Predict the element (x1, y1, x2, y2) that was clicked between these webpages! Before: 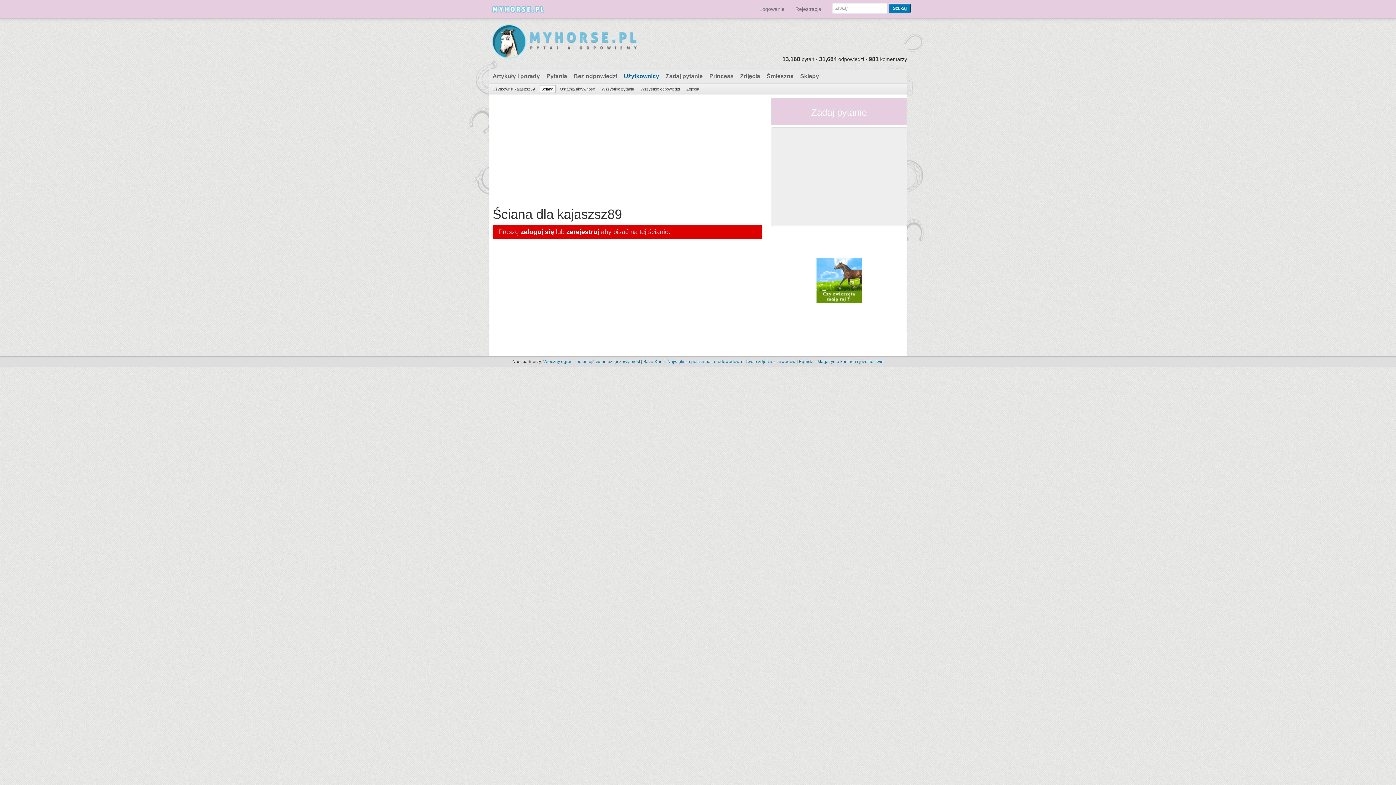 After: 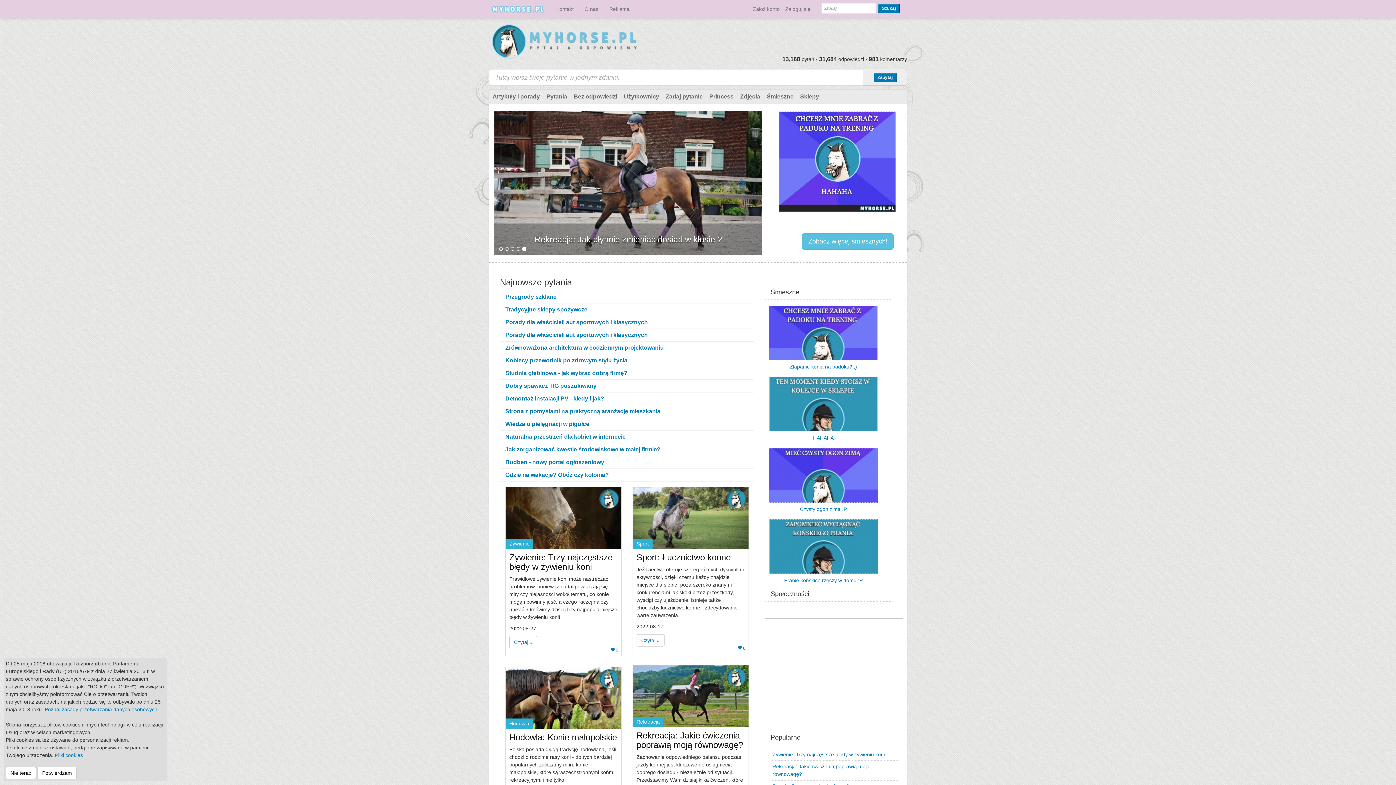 Action: bbox: (485, 0, 550, 10)